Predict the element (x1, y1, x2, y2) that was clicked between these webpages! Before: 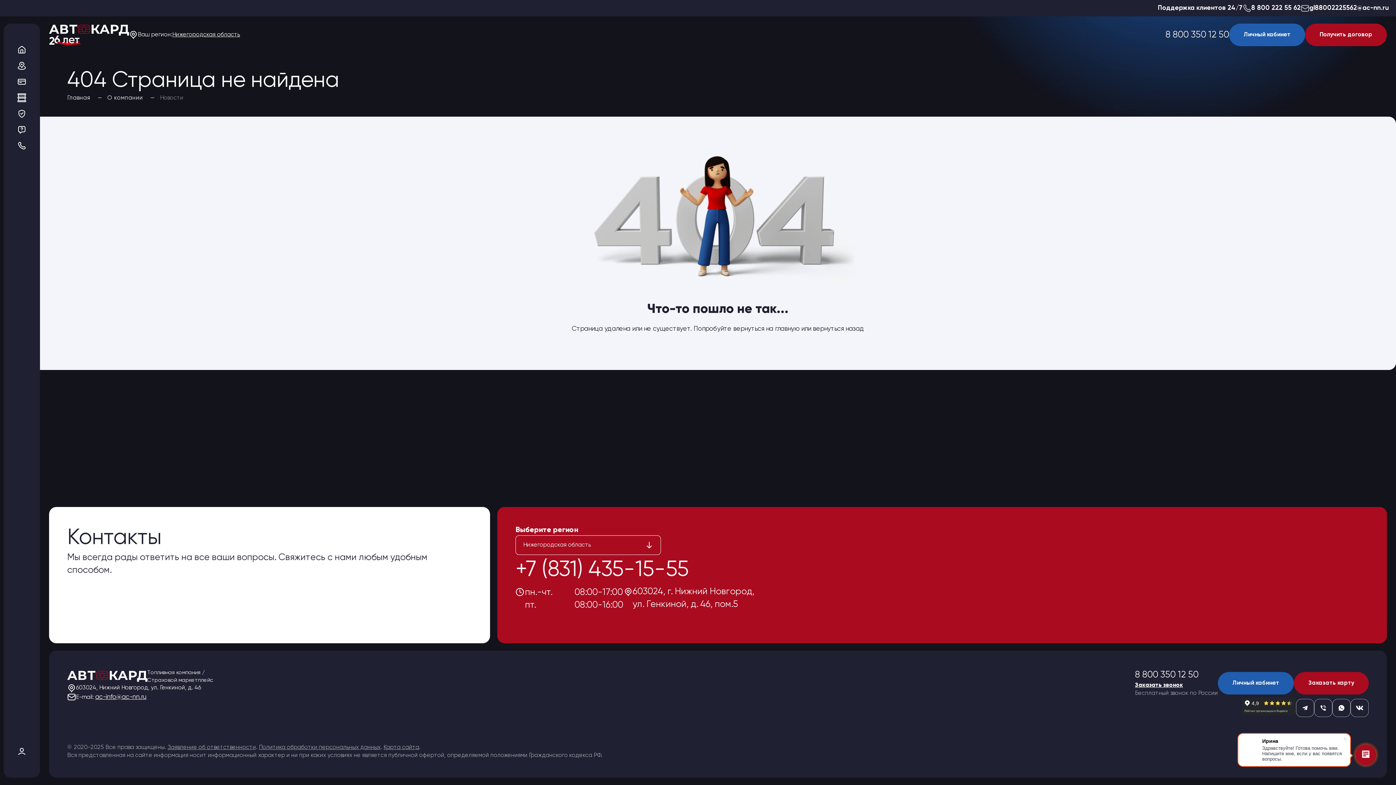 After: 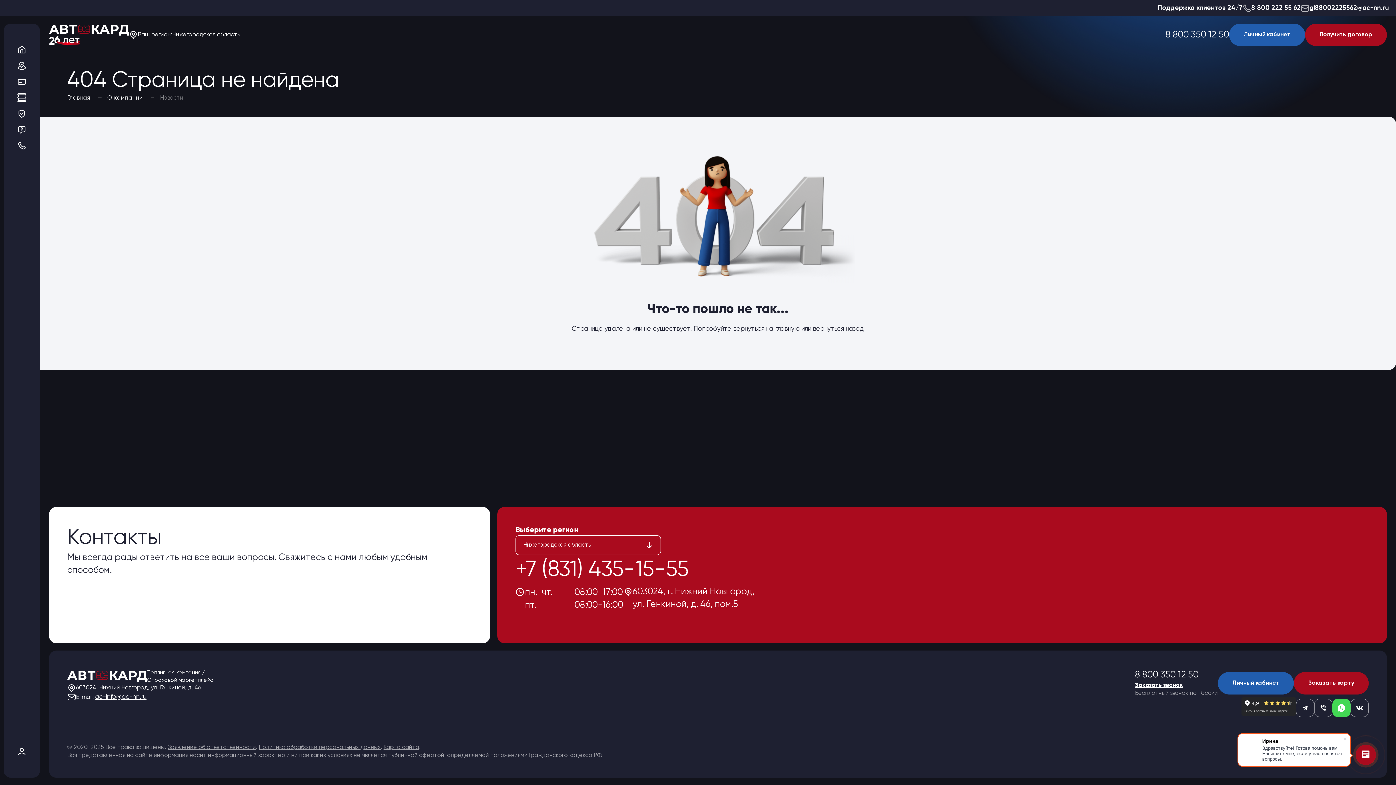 Action: bbox: (1332, 699, 1350, 717)